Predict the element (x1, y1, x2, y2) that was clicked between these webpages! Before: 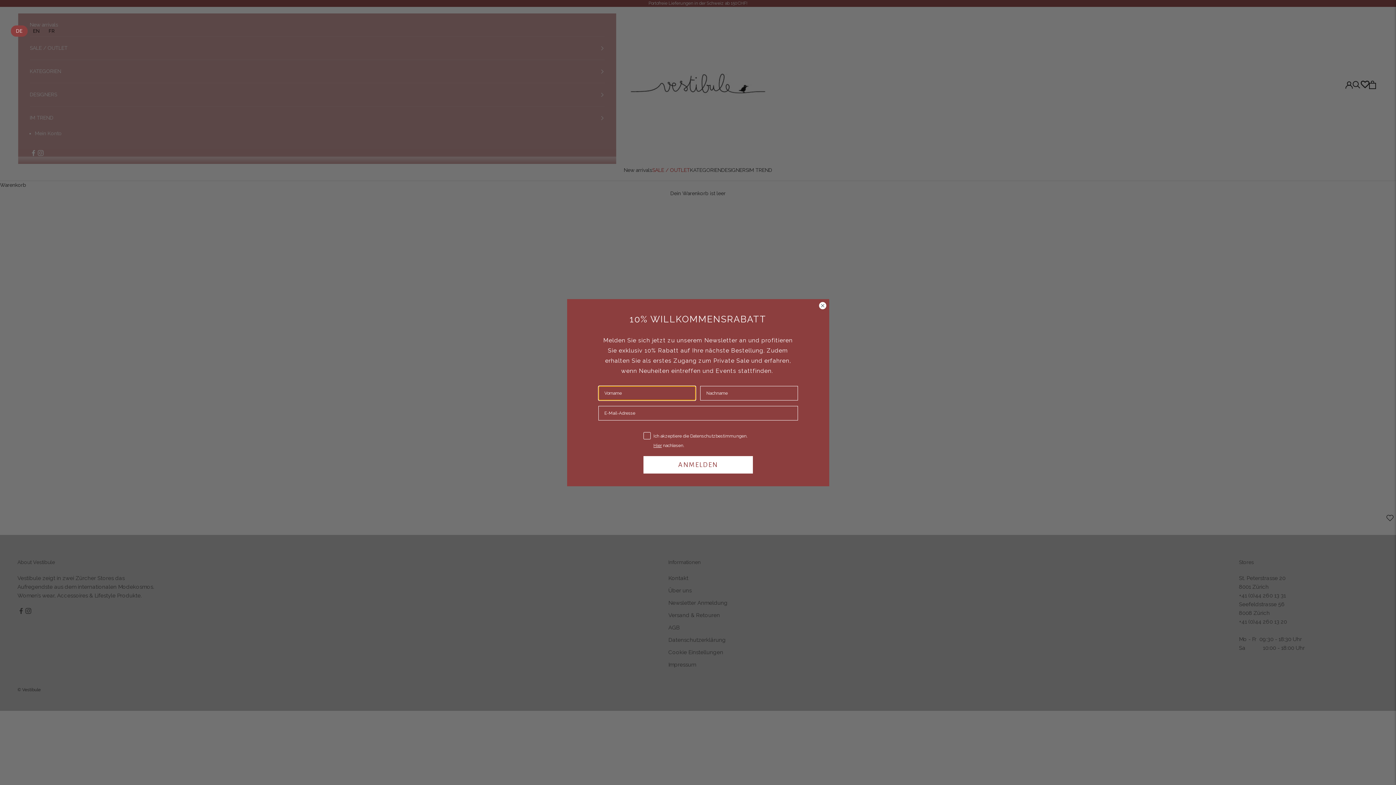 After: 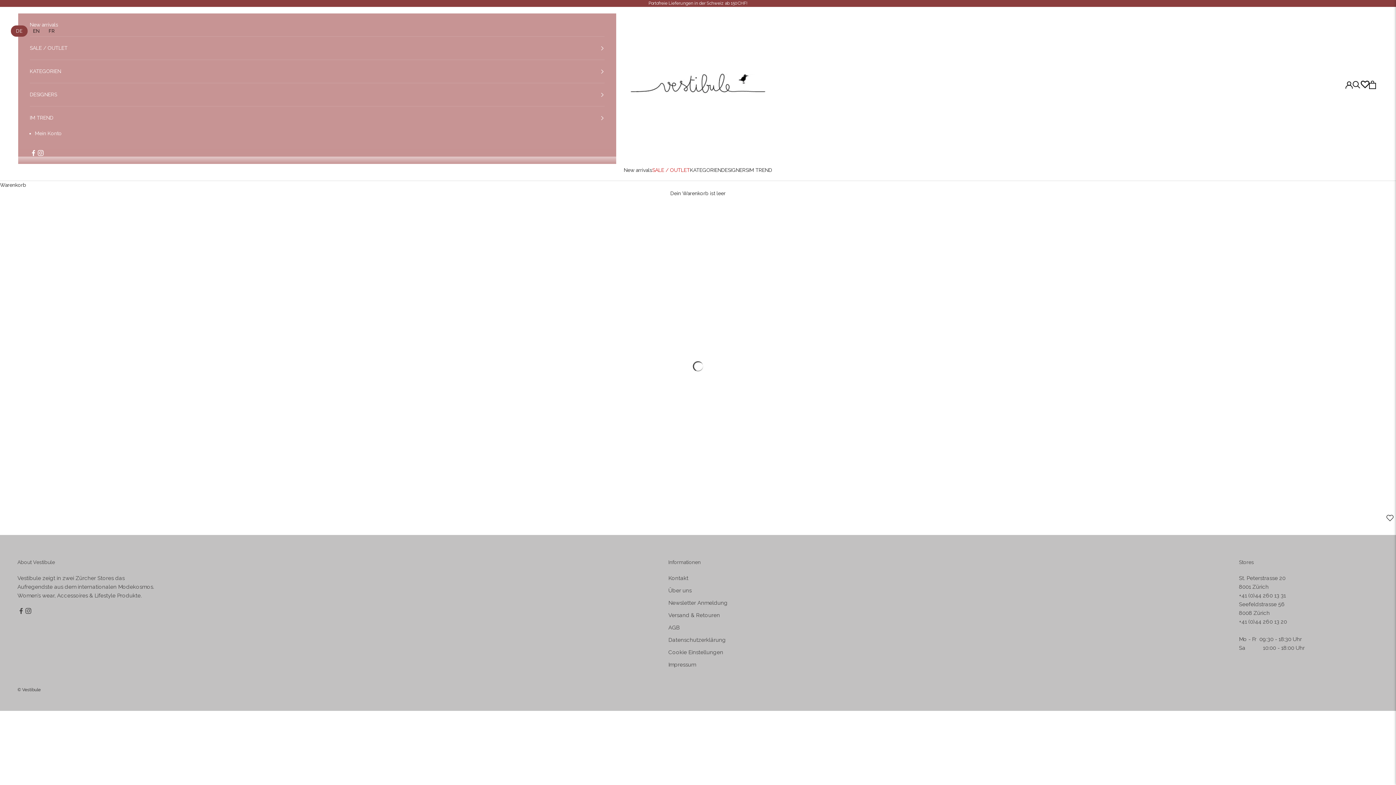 Action: label: DE bbox: (12, 26, 26, 35)